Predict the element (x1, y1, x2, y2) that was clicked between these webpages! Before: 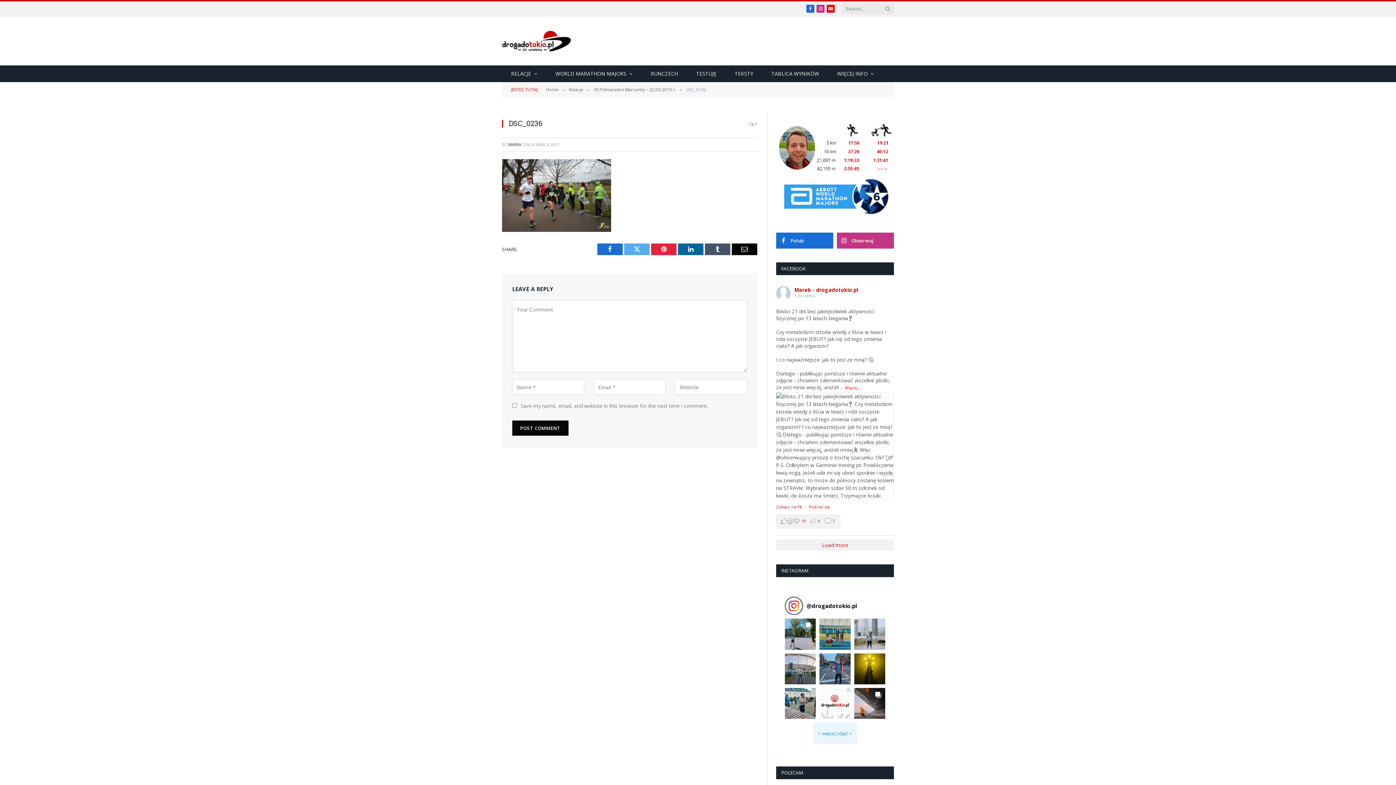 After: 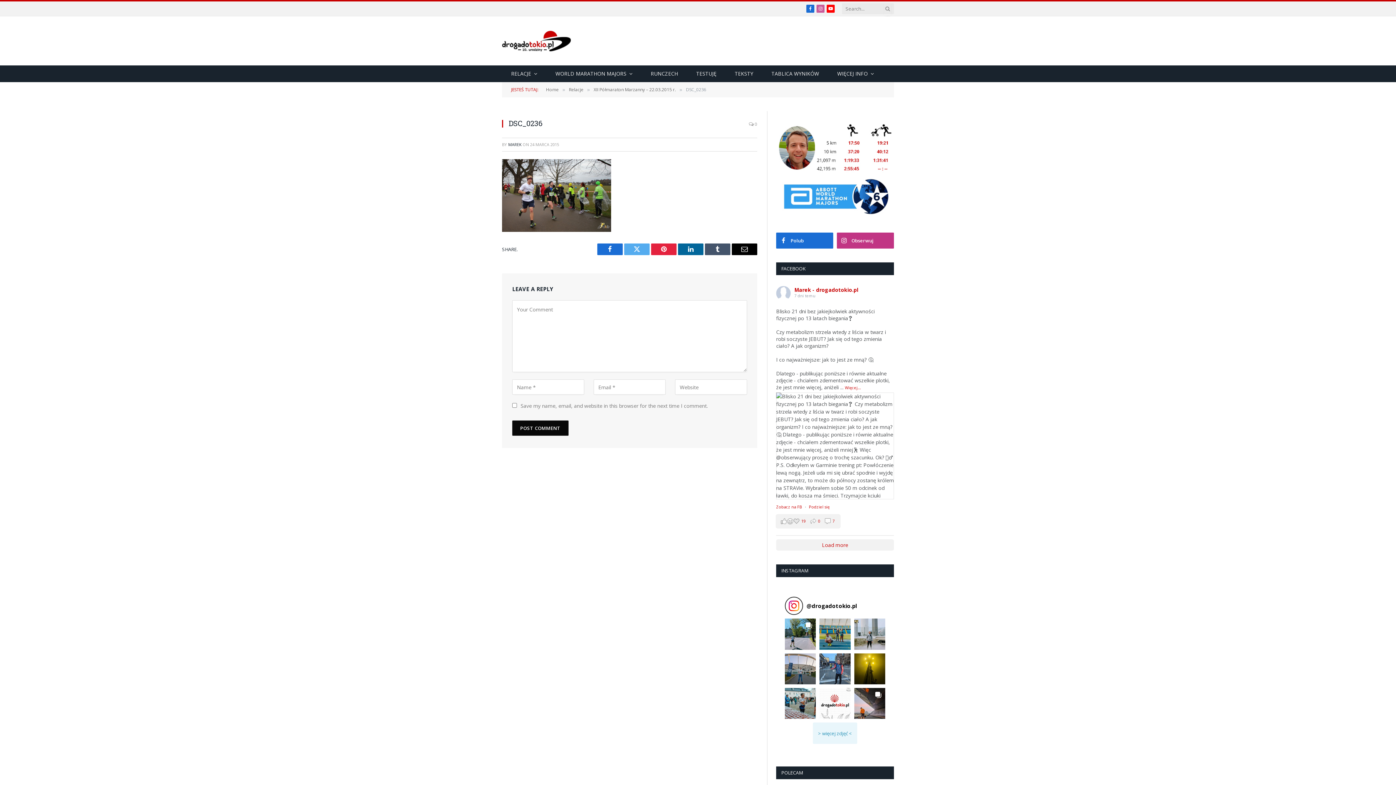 Action: bbox: (816, 4, 824, 12) label: Instagram